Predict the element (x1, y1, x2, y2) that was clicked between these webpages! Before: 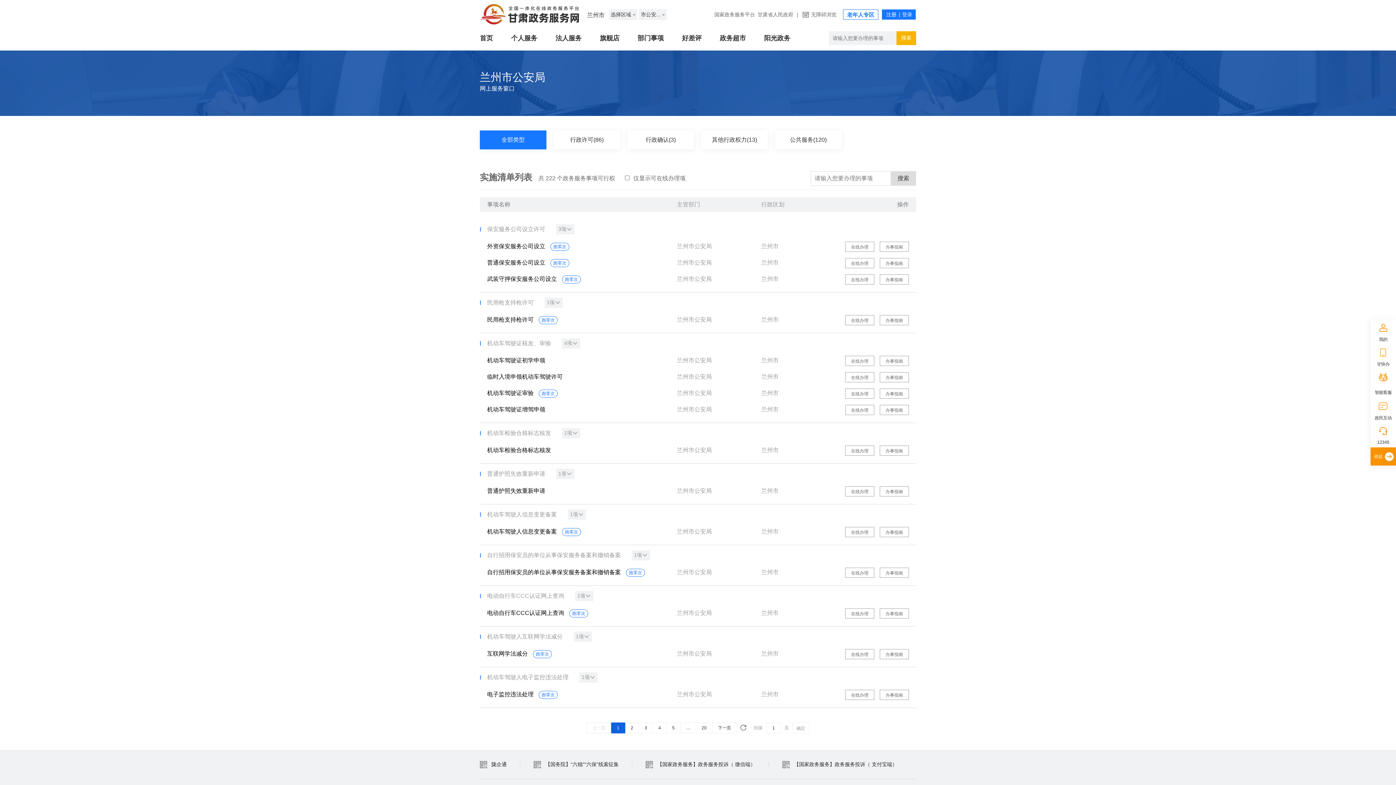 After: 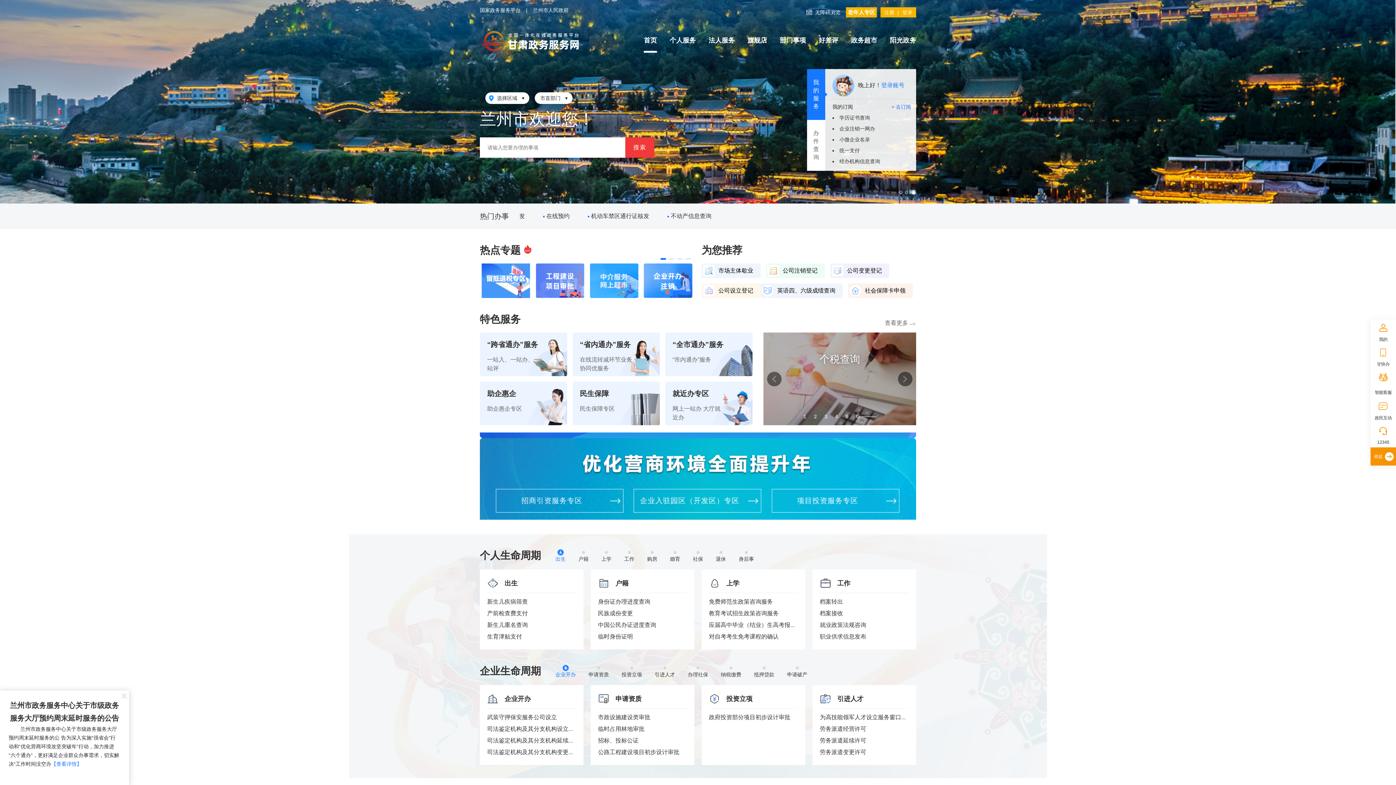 Action: bbox: (480, 26, 493, 50) label: 首页